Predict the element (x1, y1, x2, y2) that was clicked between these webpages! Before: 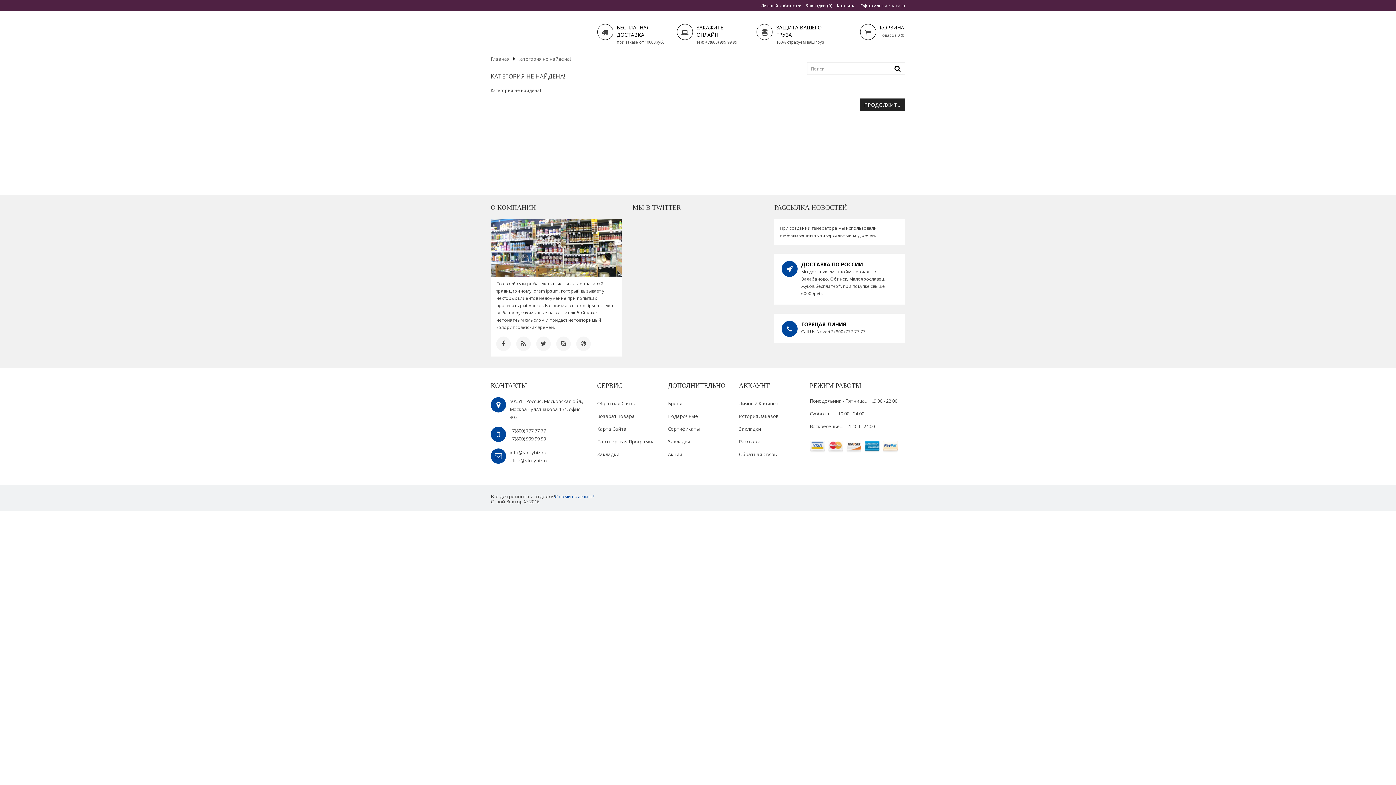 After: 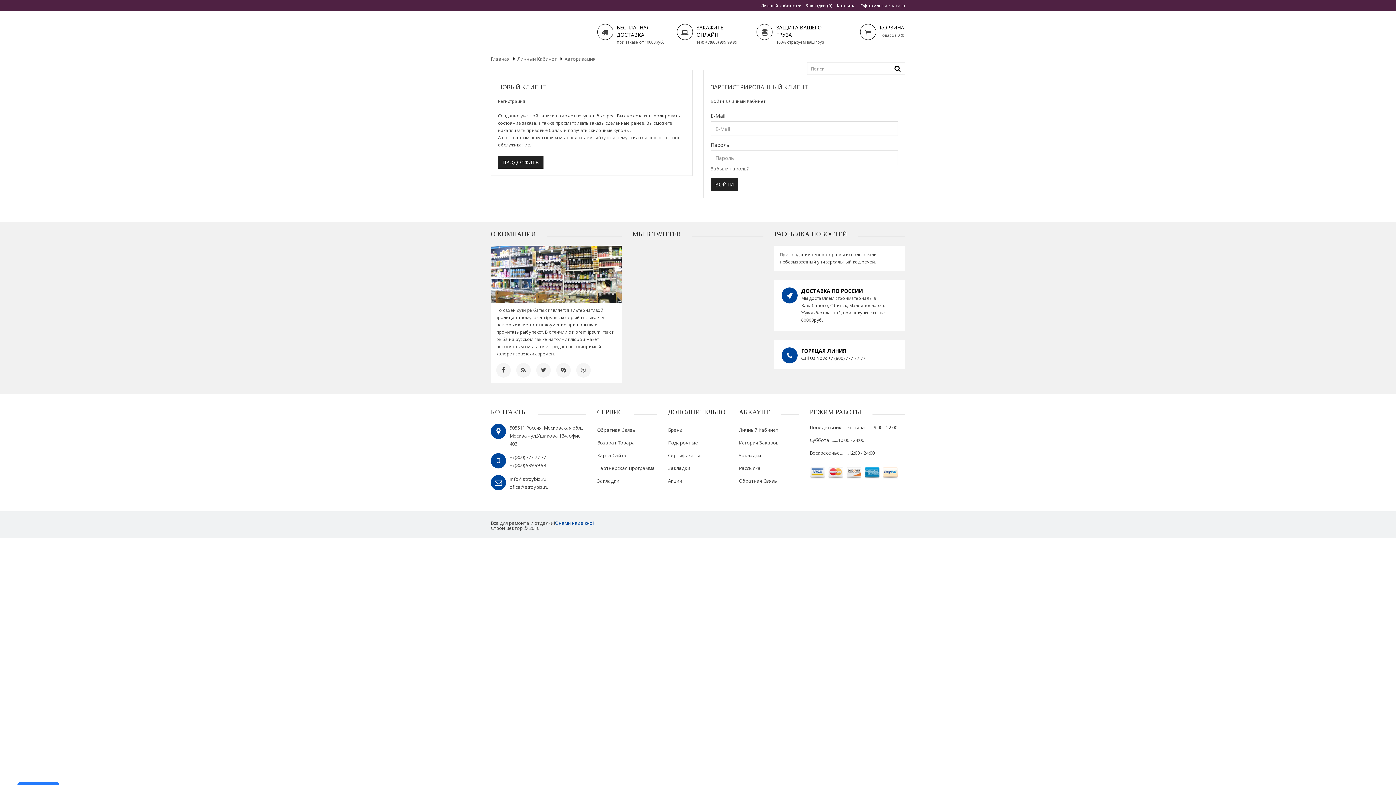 Action: label: Личный Кабинет bbox: (739, 400, 778, 406)